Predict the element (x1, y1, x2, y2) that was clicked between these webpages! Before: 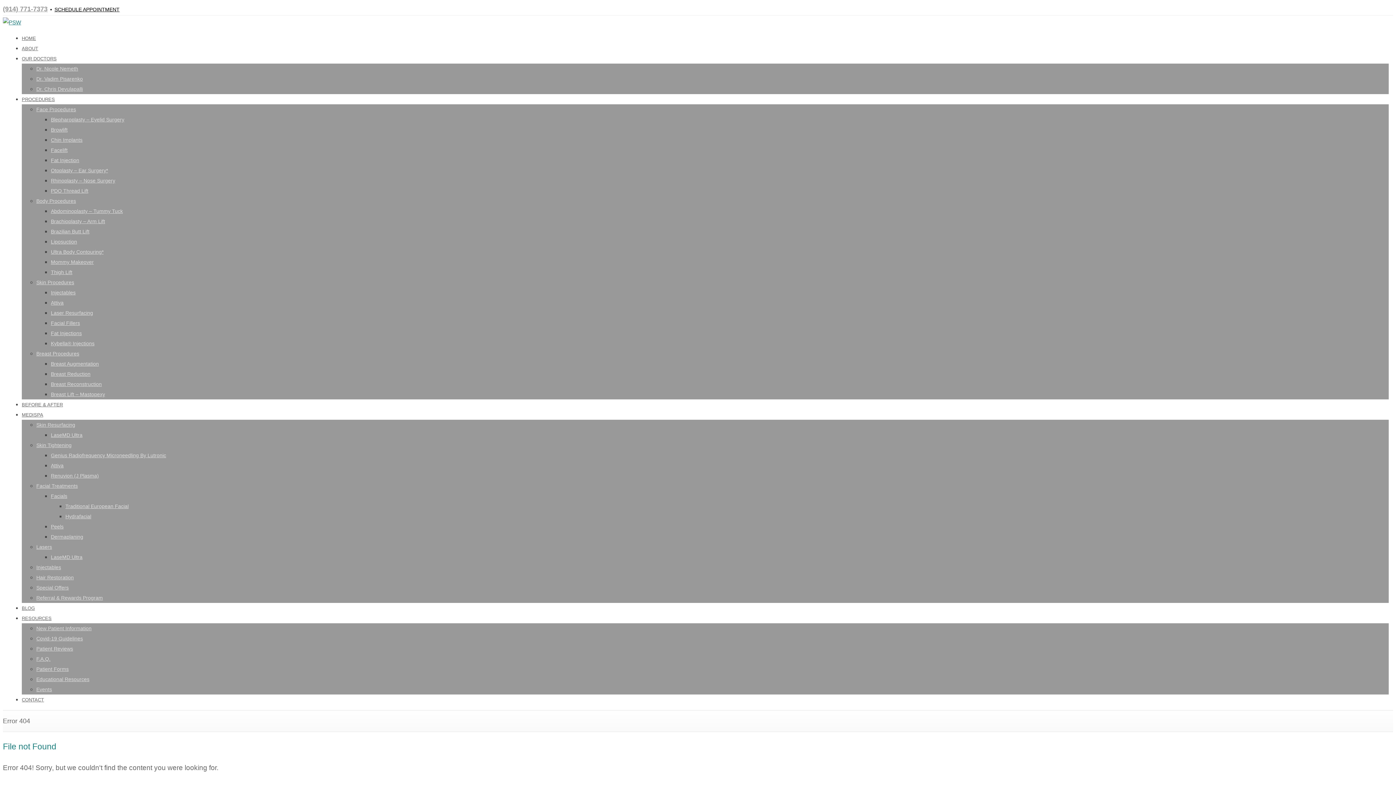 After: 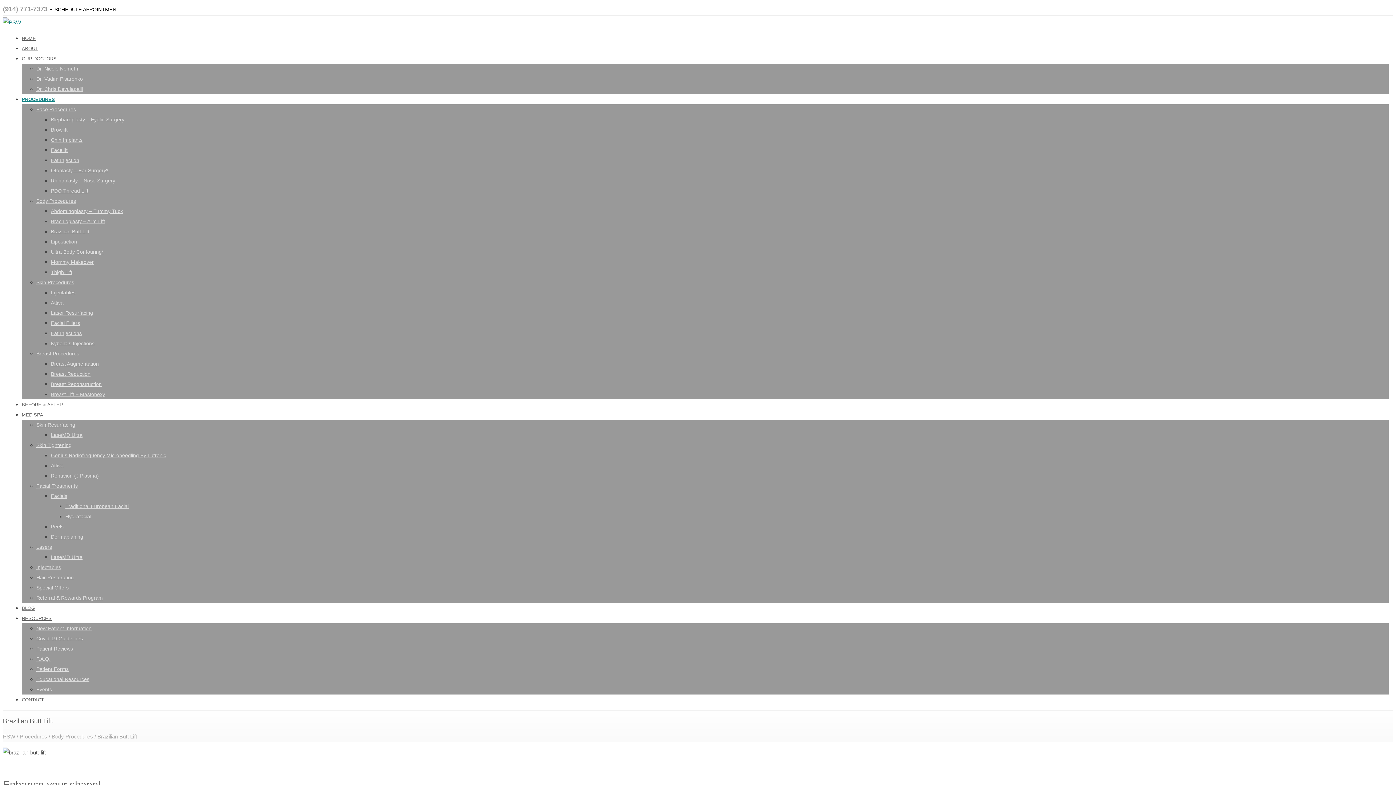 Action: bbox: (50, 228, 89, 234) label: Brazilian Butt Lift